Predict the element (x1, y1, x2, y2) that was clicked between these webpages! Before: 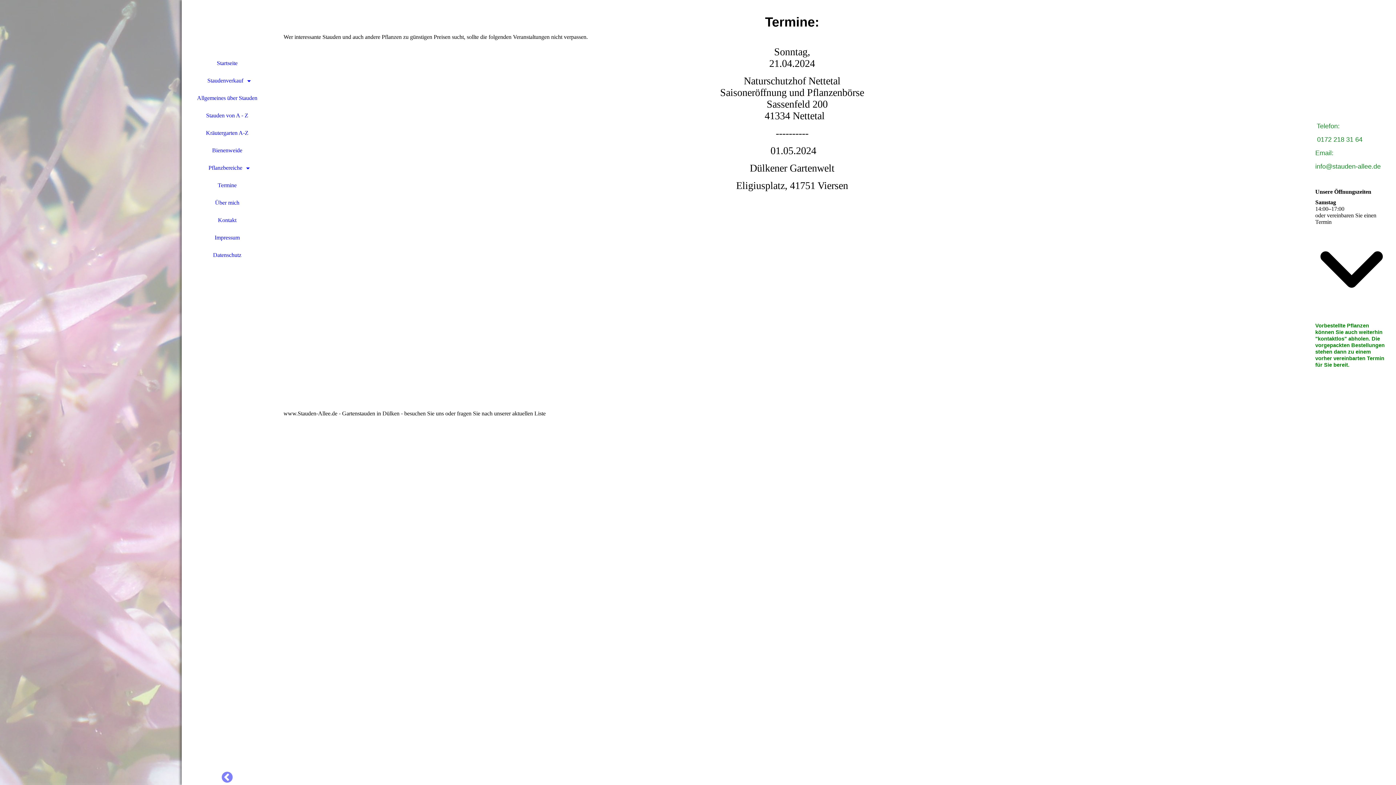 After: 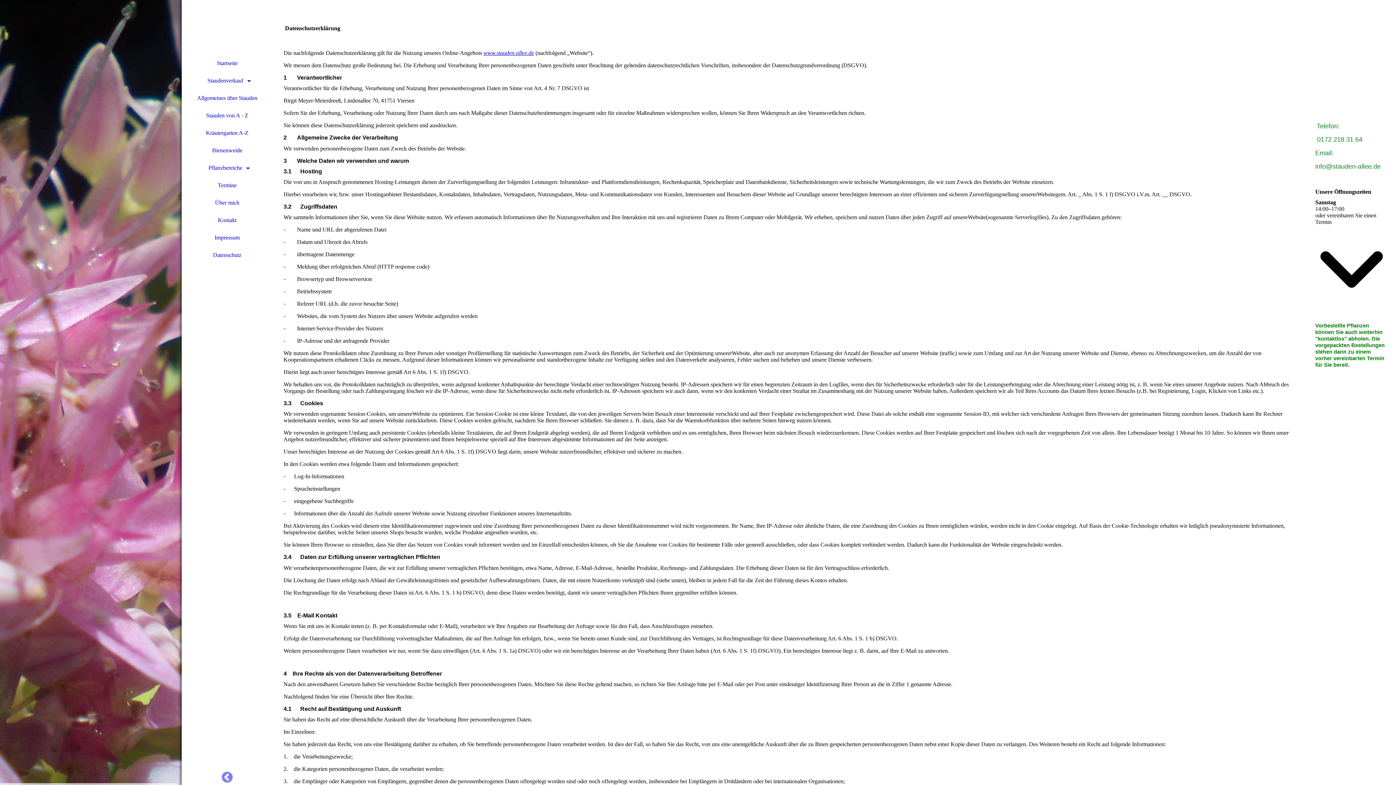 Action: bbox: (181, 246, 272, 264) label: Datenschutz